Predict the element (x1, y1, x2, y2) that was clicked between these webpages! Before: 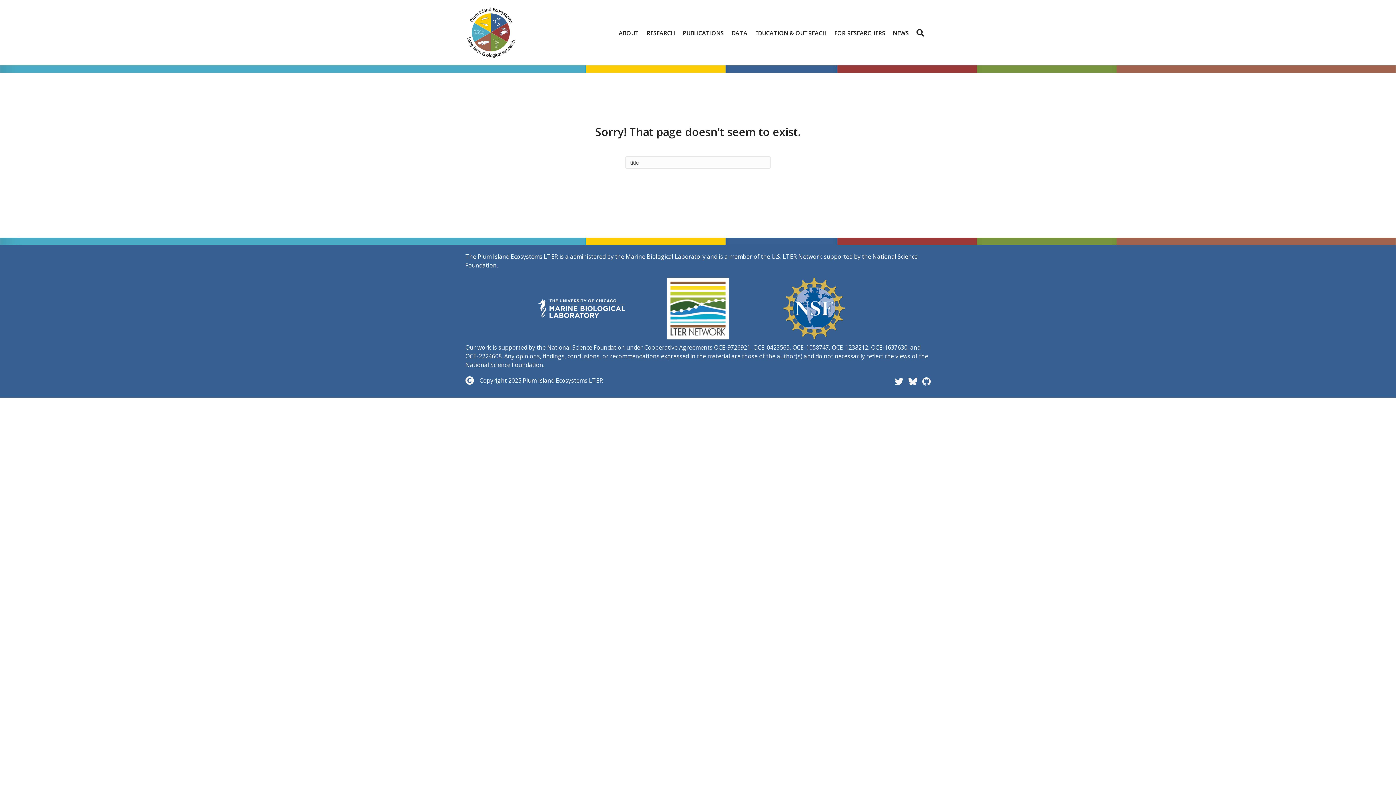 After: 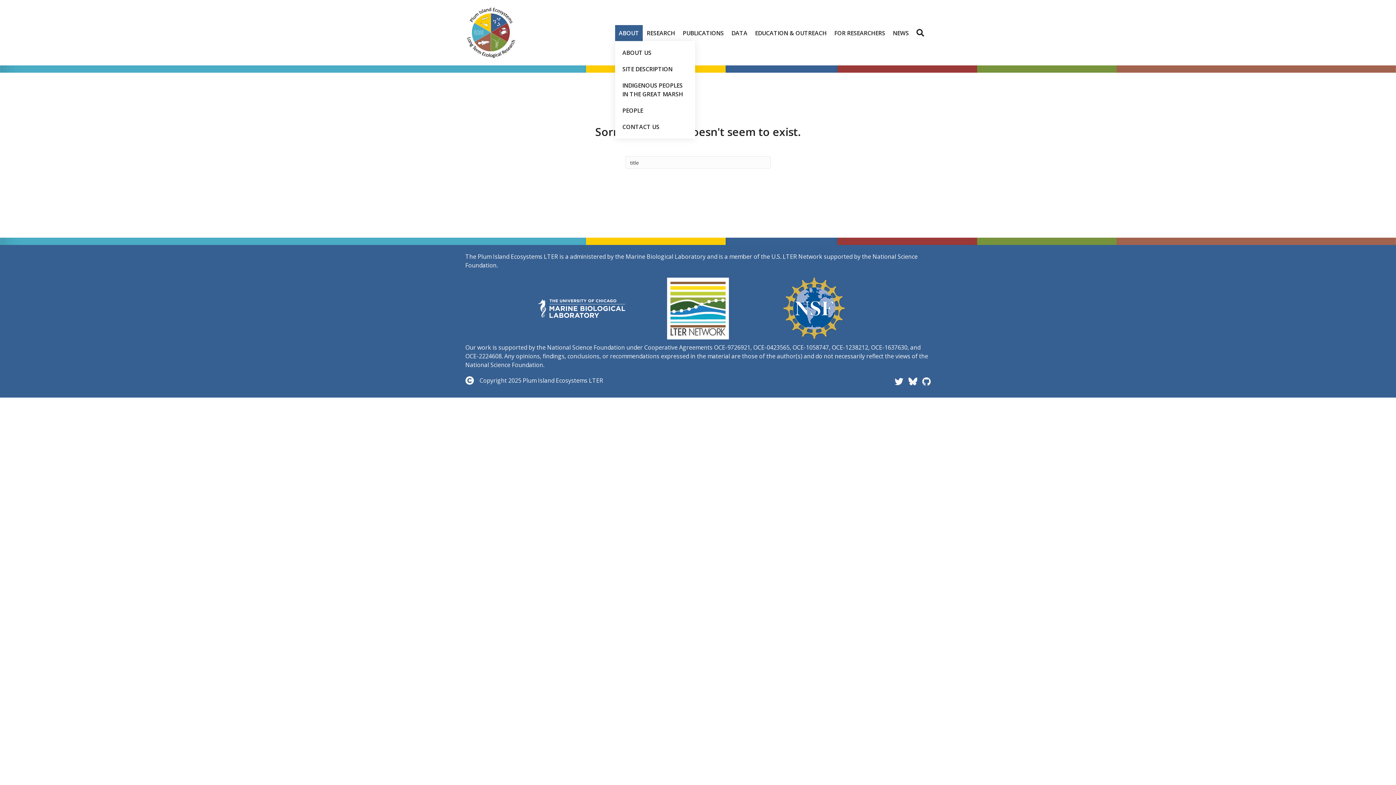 Action: label: ABOUT bbox: (615, 24, 642, 40)